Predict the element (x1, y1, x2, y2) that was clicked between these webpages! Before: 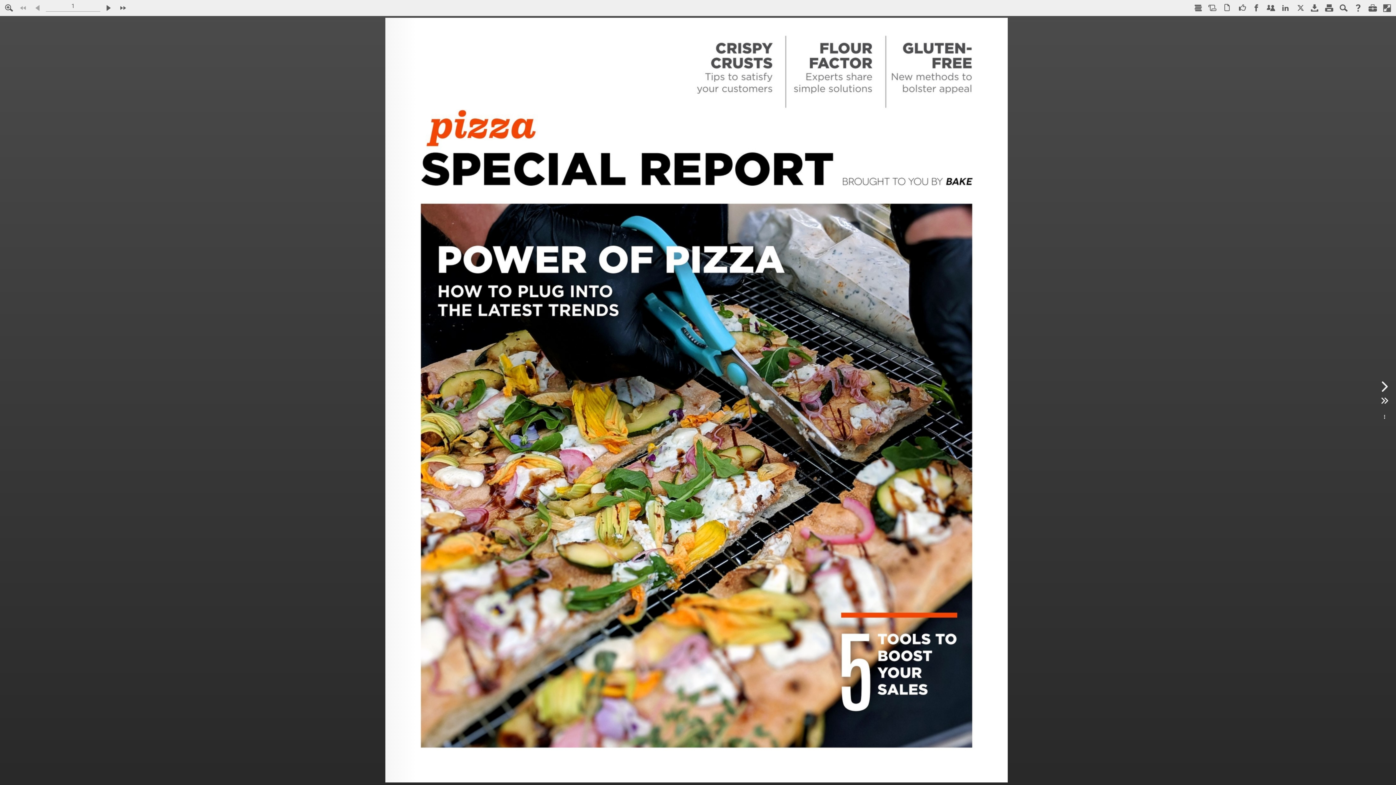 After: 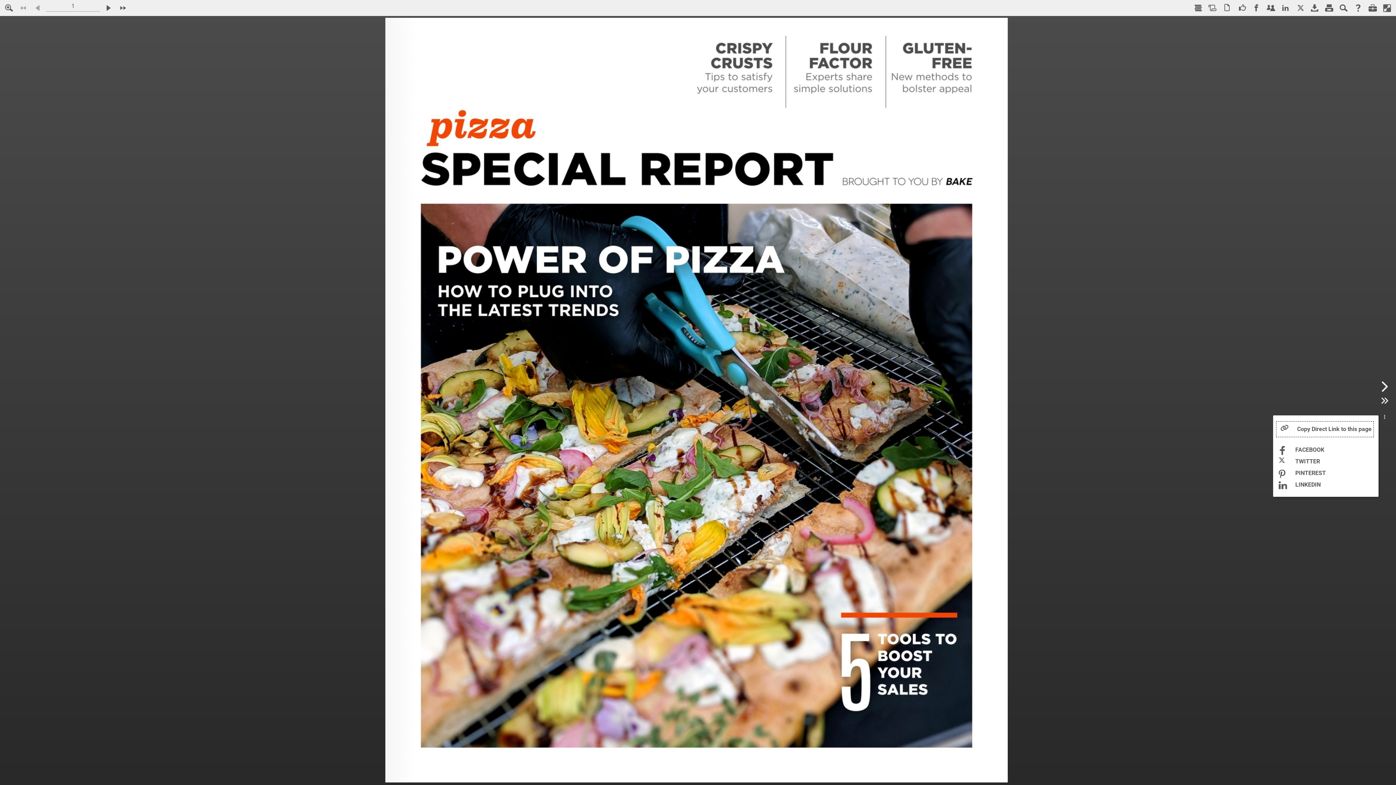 Action: bbox: (1378, 408, 1389, 422)